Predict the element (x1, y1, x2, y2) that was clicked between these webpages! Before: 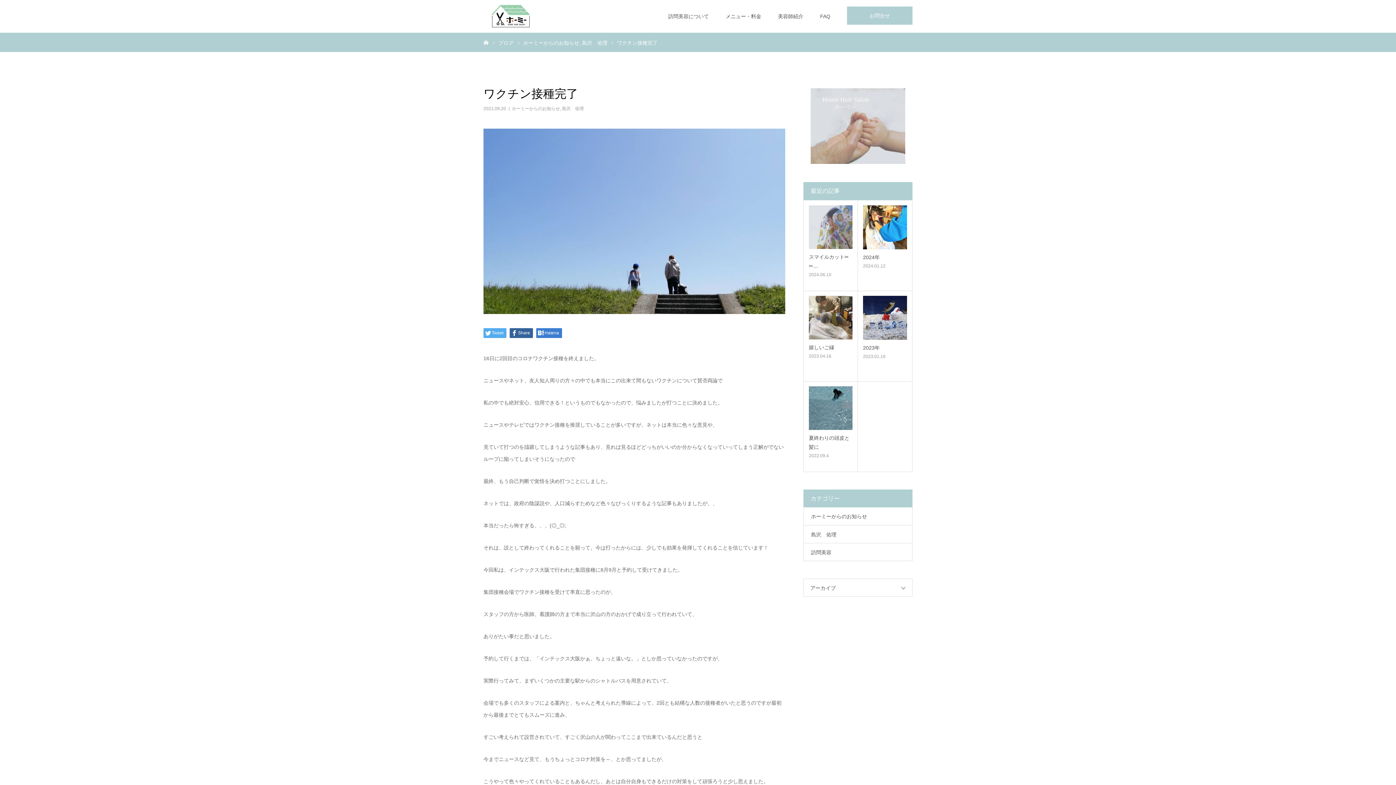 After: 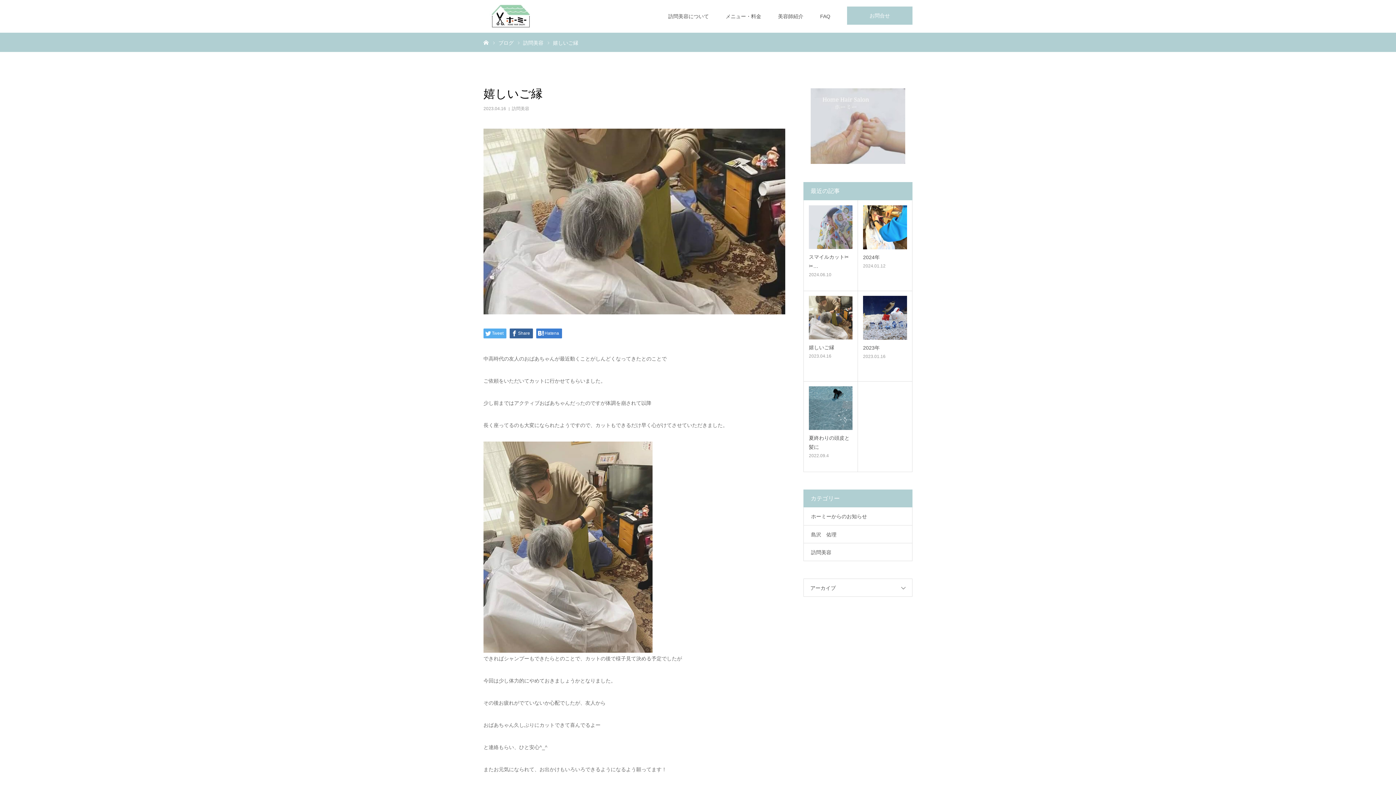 Action: bbox: (809, 296, 852, 339)